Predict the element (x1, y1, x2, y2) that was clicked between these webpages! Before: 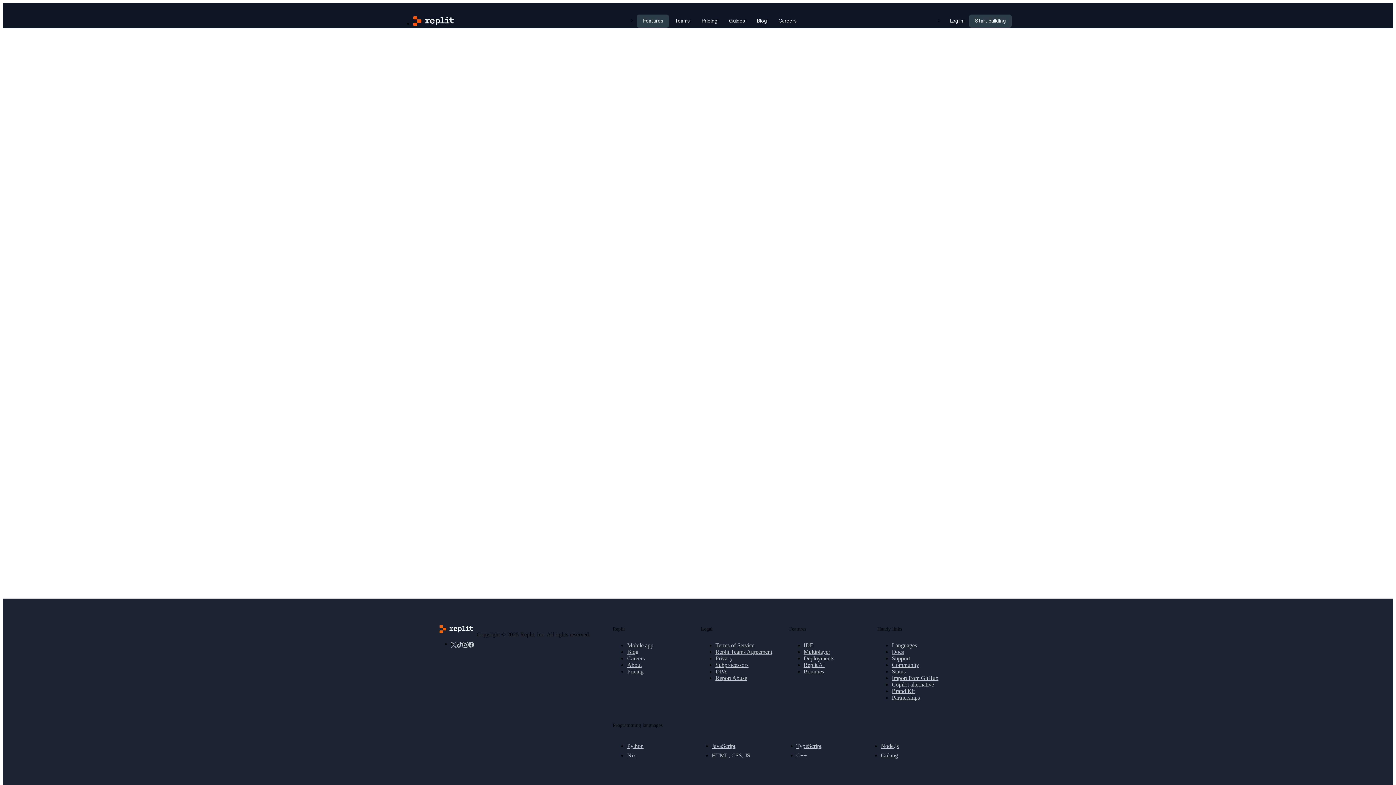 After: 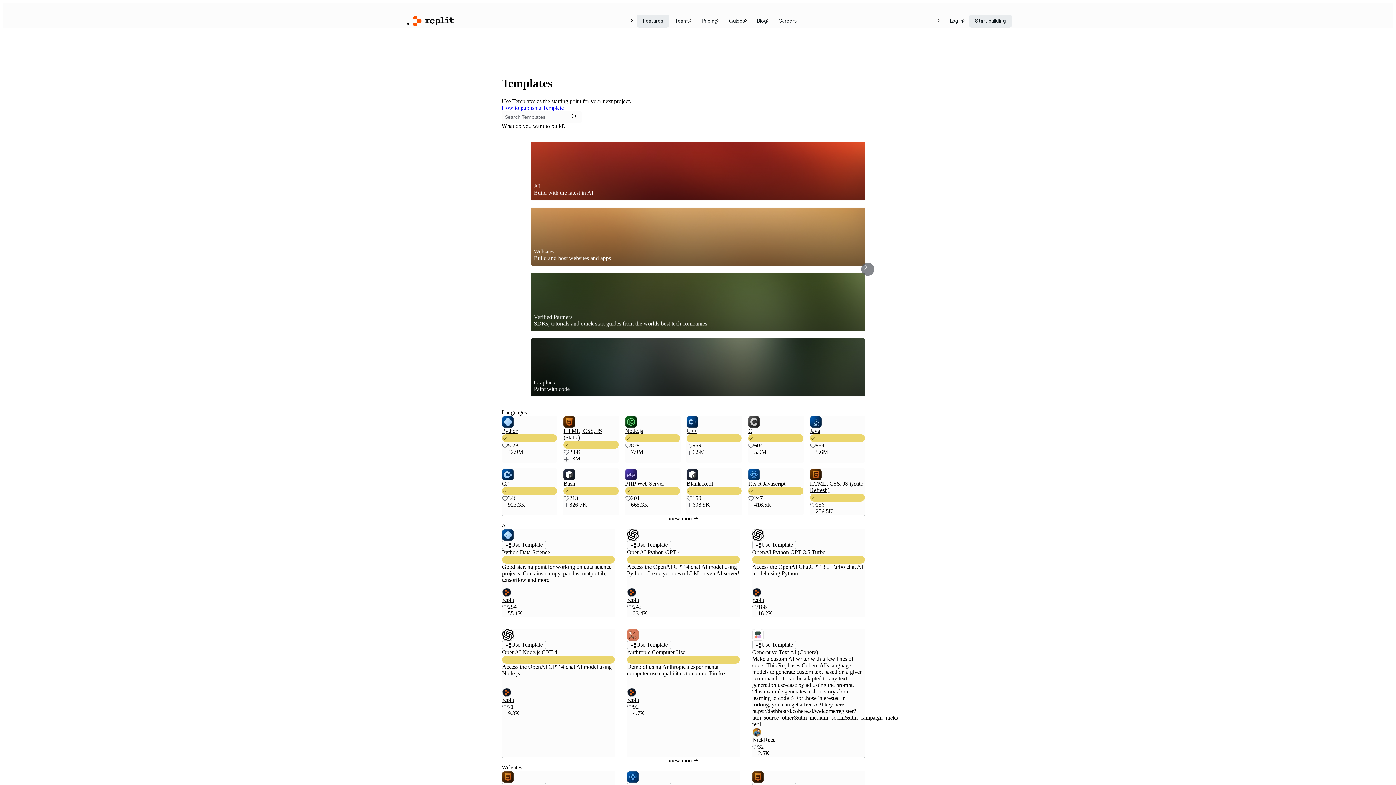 Action: bbox: (892, 642, 917, 648) label: Languages